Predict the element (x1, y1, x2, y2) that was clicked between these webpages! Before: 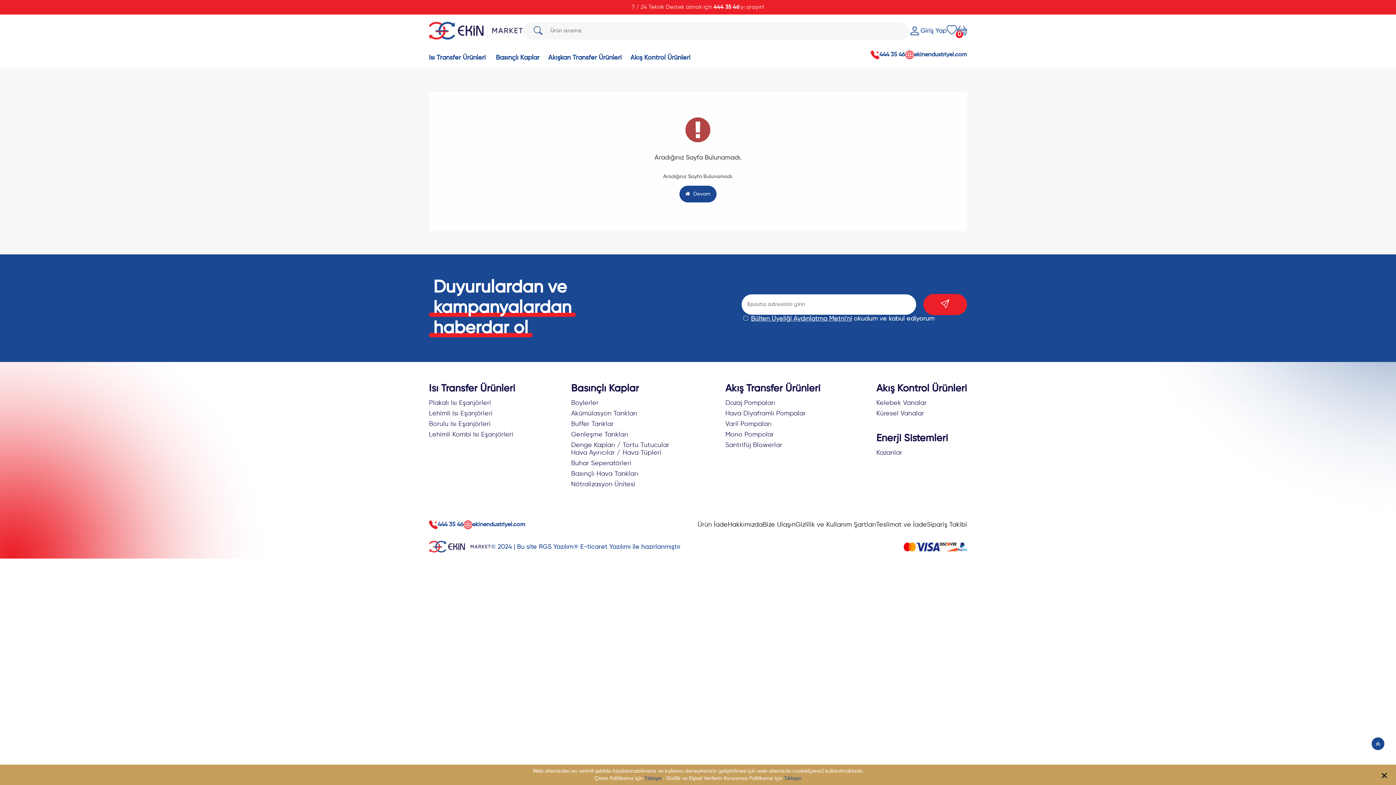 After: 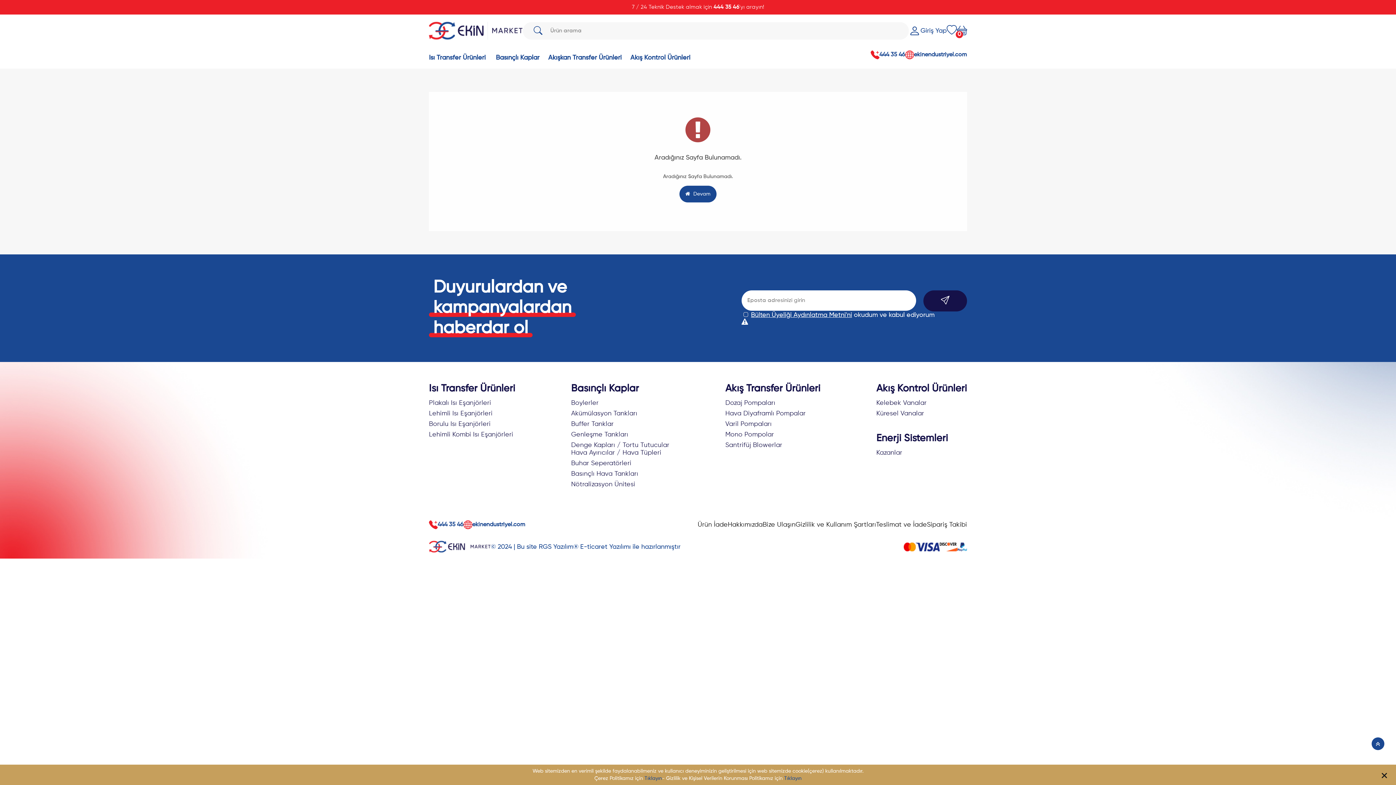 Action: bbox: (923, 294, 967, 315)